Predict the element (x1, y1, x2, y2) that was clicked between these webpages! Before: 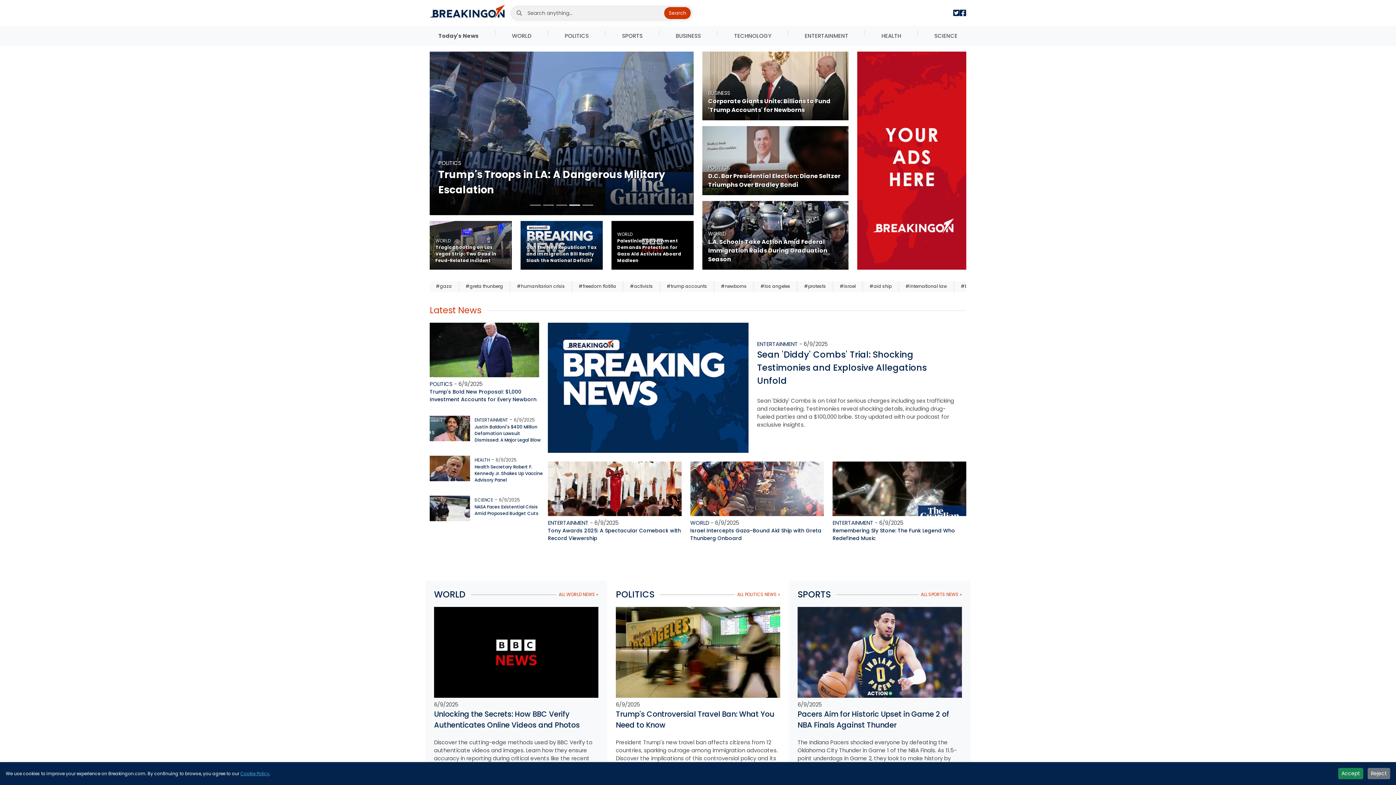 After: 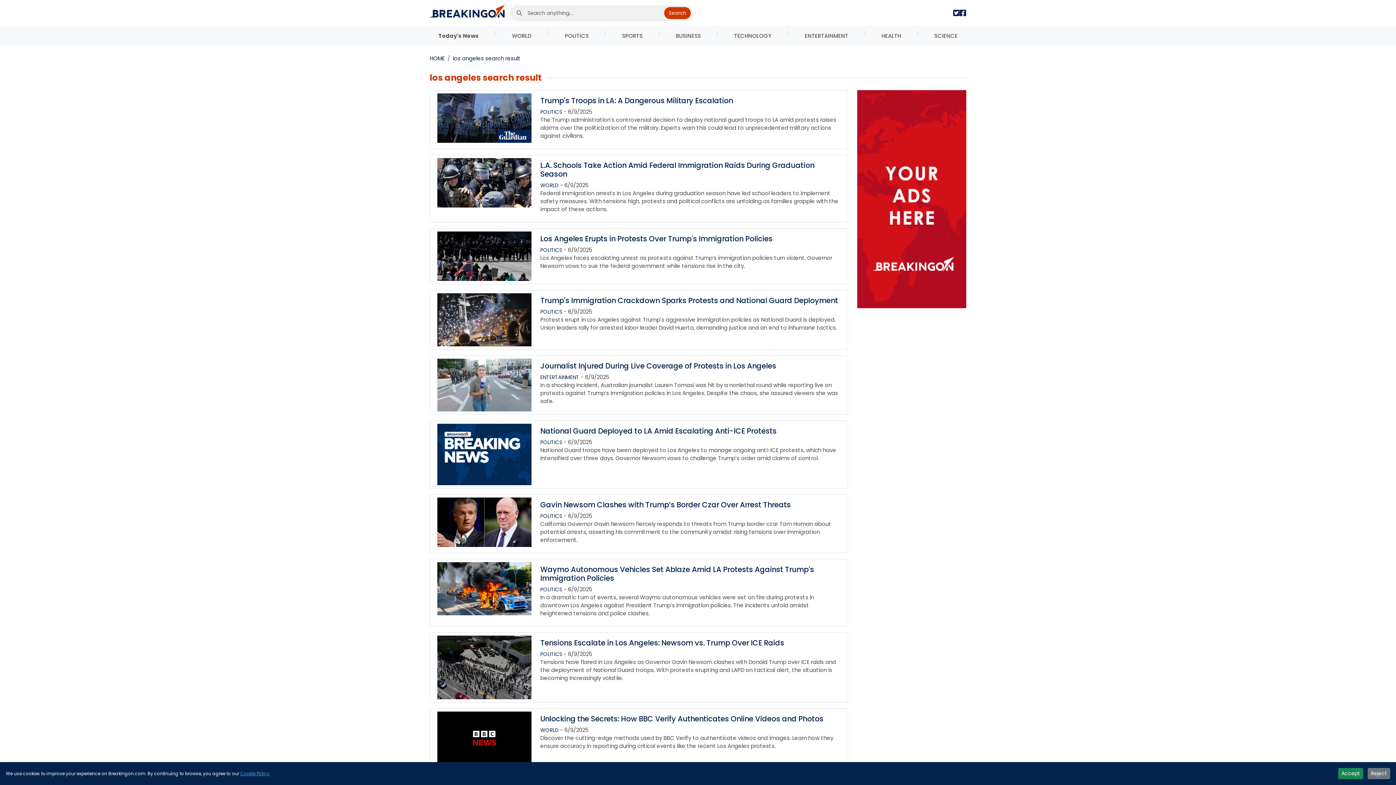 Action: bbox: (754, 281, 796, 292) label: #los angeles